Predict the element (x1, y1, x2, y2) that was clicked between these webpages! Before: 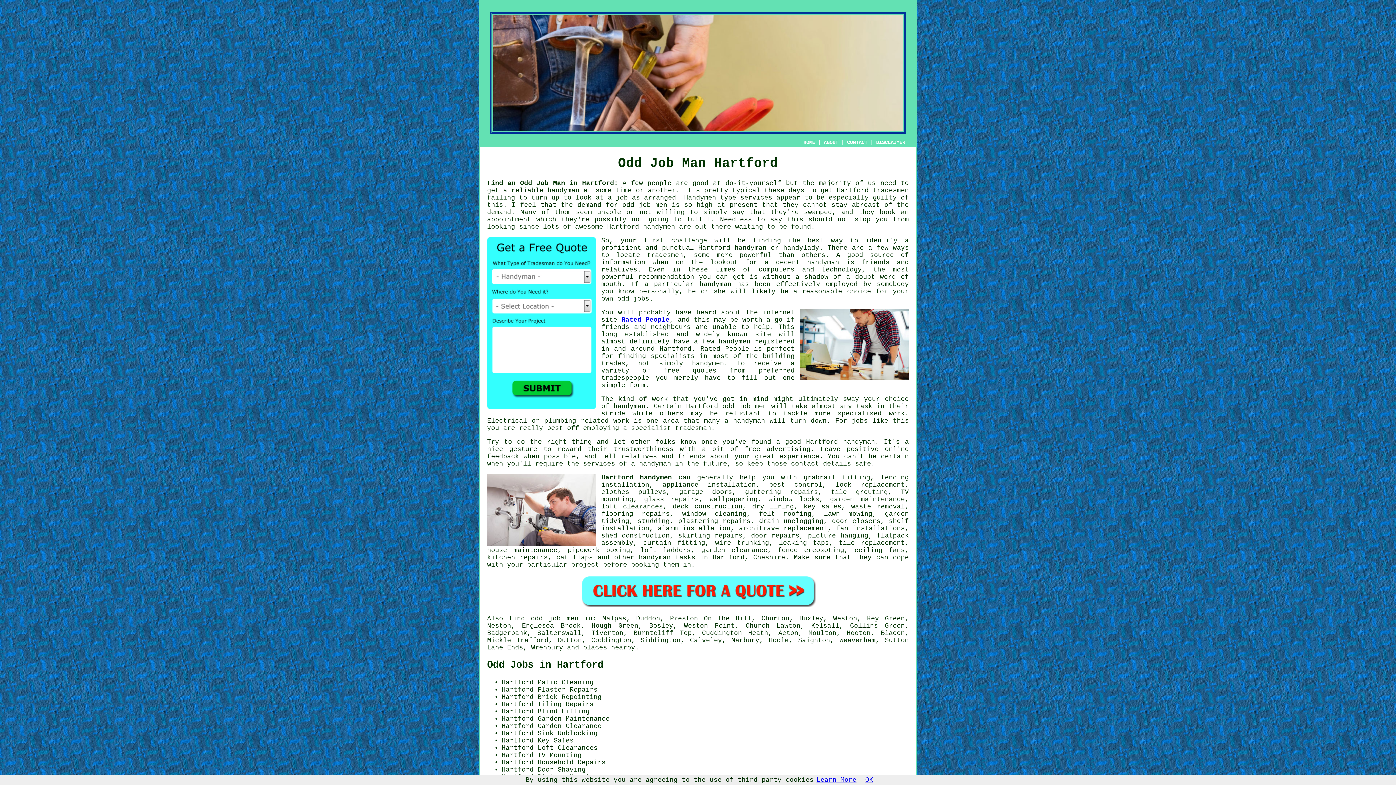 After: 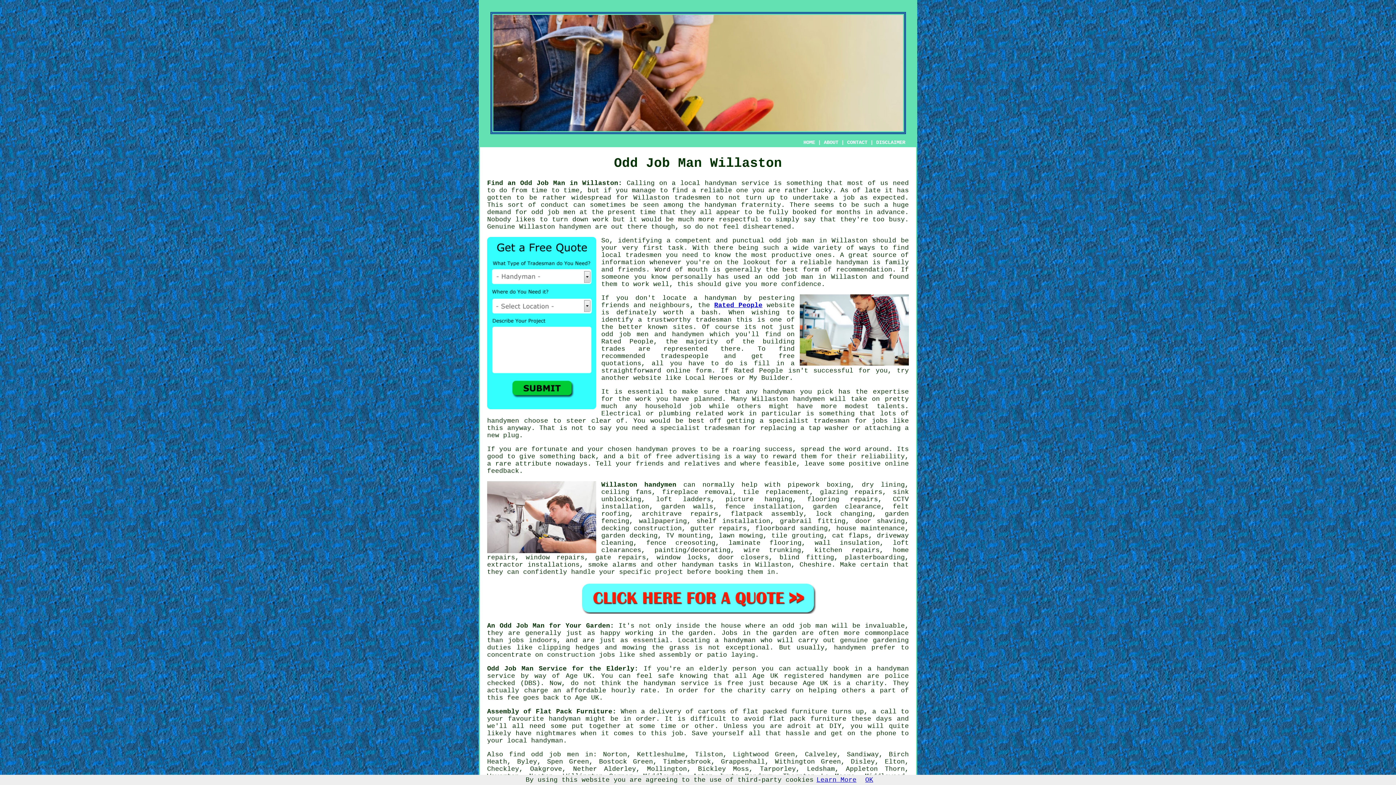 Action: label: handyman bbox: (613, 402, 645, 410)